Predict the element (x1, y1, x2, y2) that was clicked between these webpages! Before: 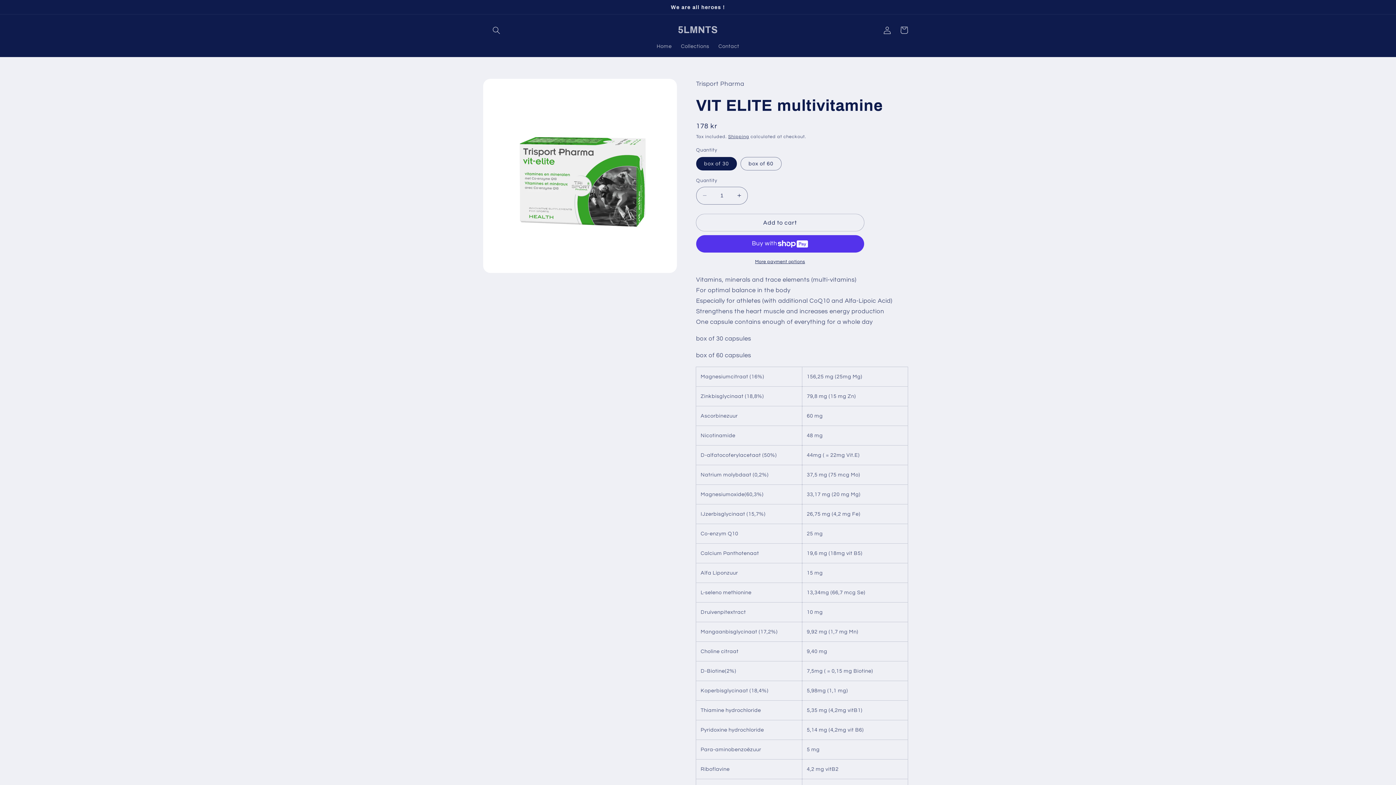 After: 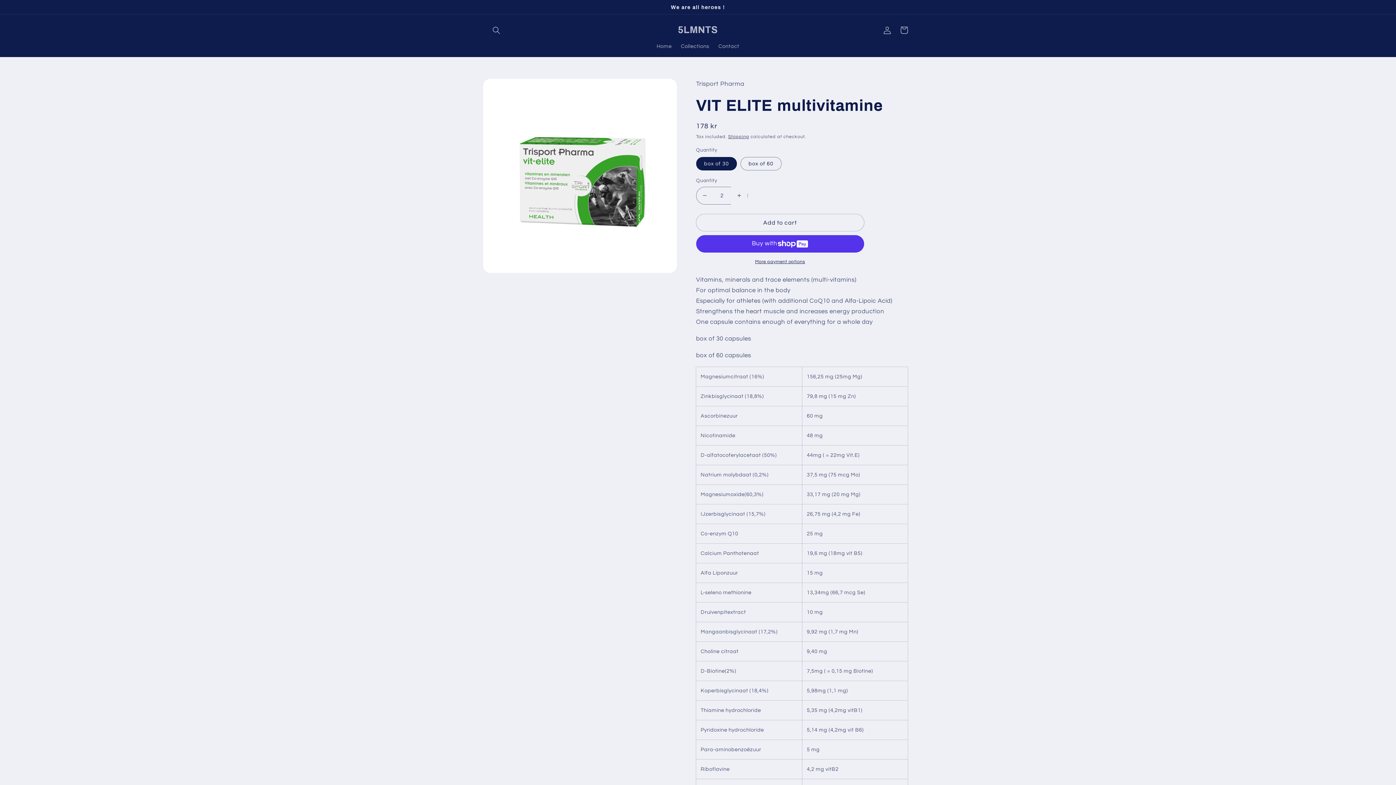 Action: label: Increase quantity for VIT ELITE multivitamine bbox: (731, 186, 747, 204)